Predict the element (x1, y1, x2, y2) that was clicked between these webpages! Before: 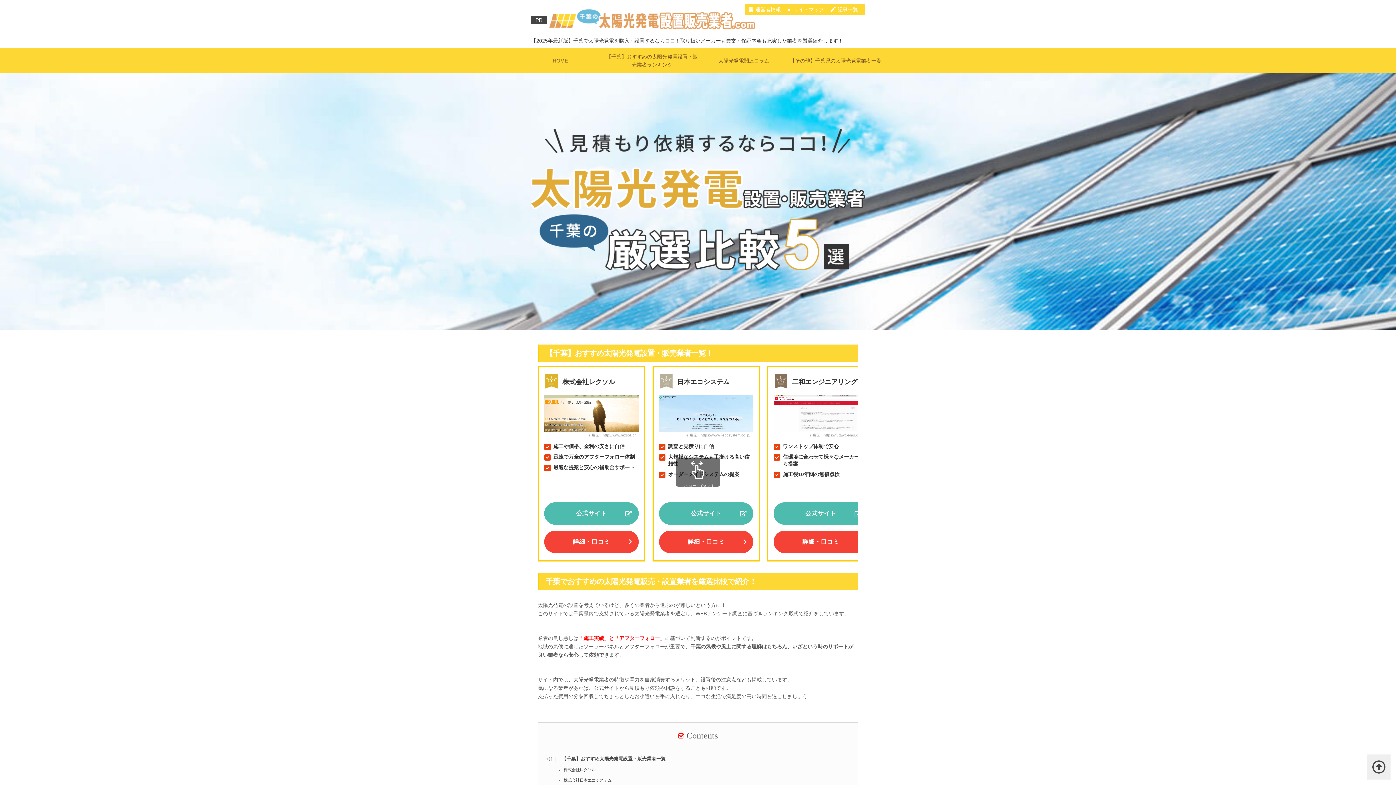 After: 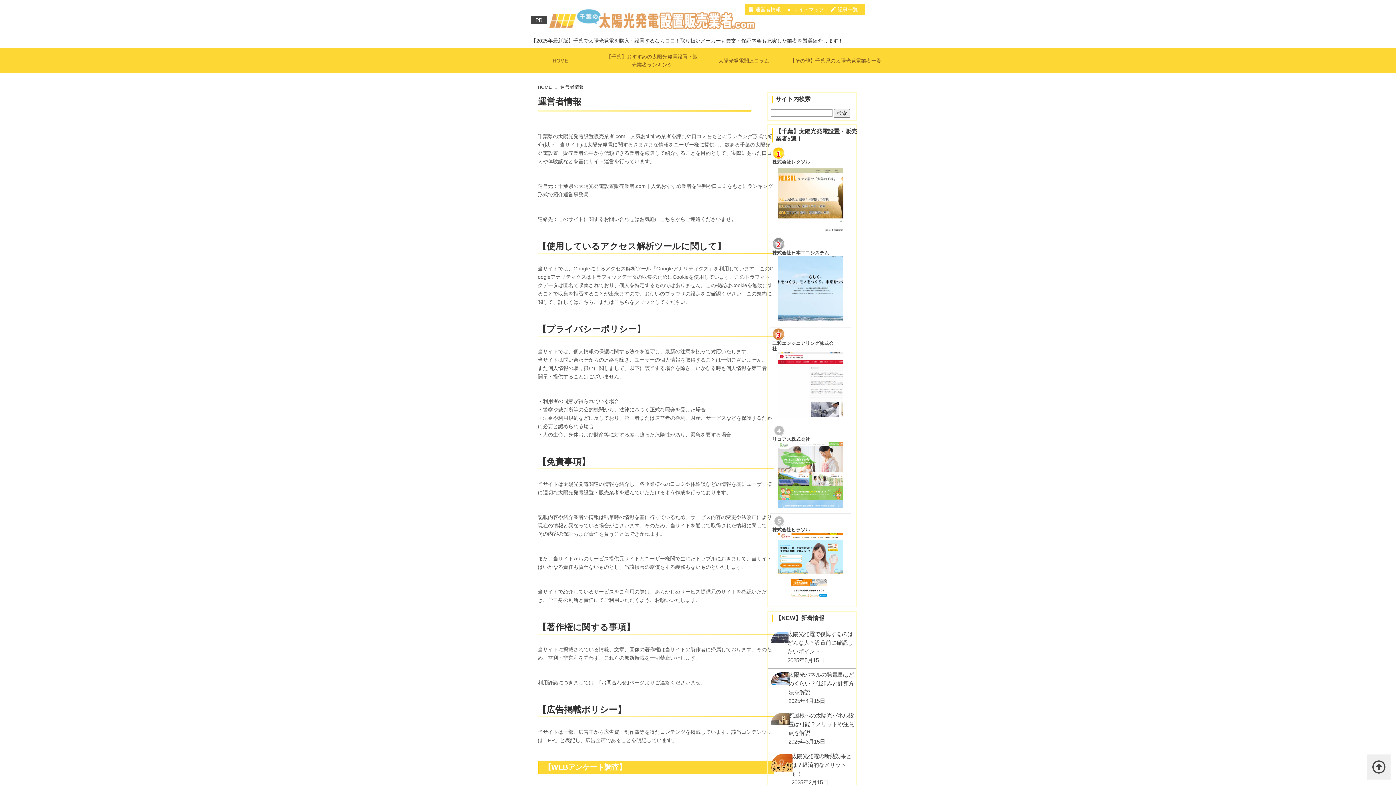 Action: bbox: (745, 3, 785, 15) label: 運営者情報